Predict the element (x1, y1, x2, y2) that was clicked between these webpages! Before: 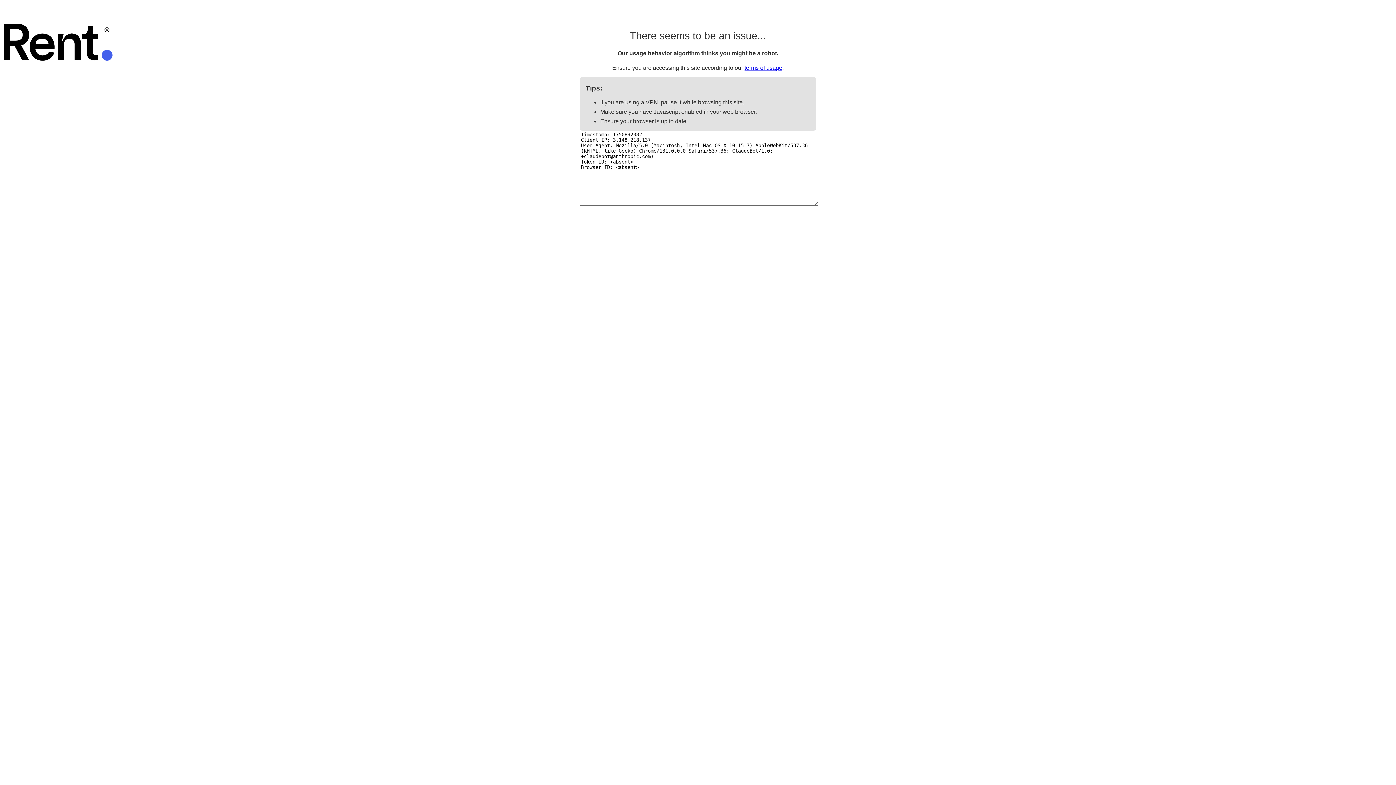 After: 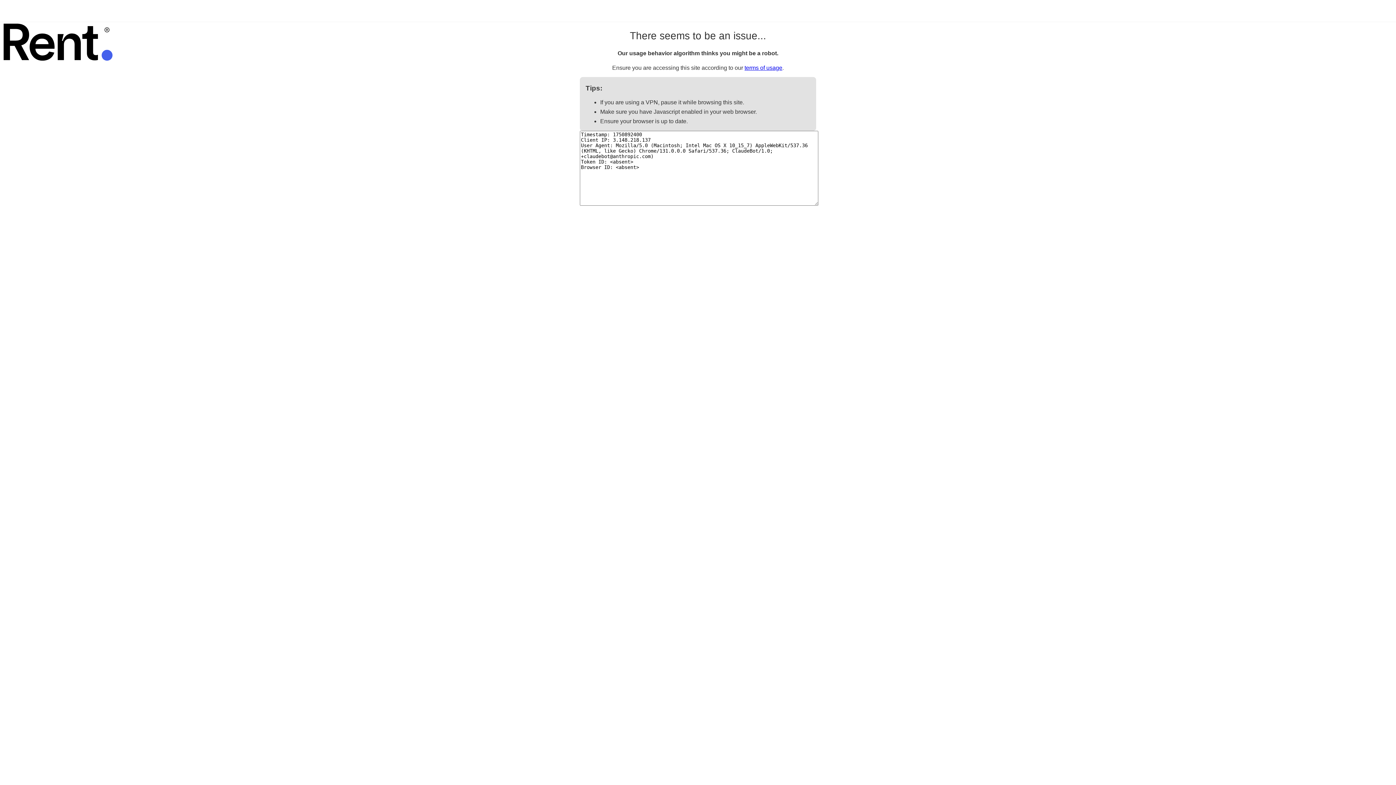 Action: label: terms of usage bbox: (744, 64, 782, 70)